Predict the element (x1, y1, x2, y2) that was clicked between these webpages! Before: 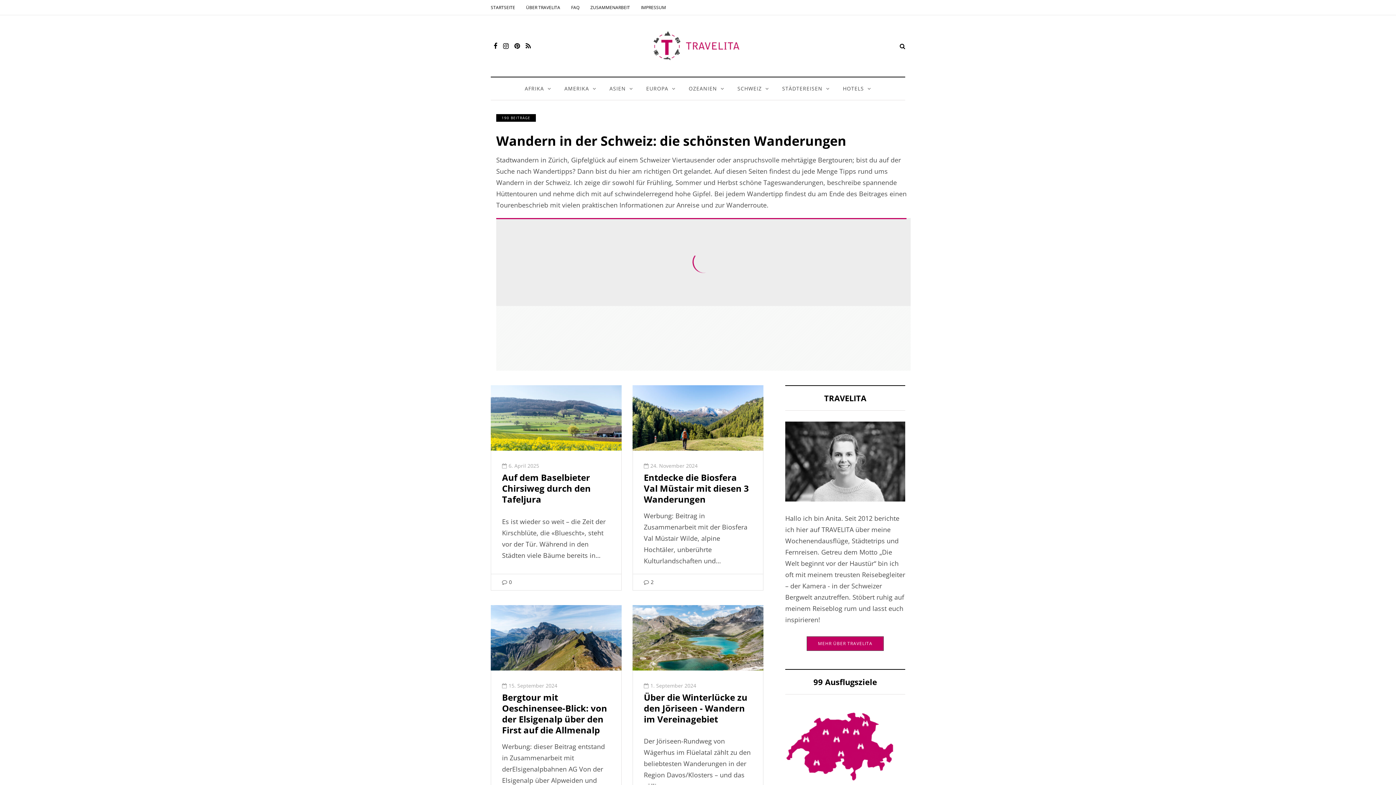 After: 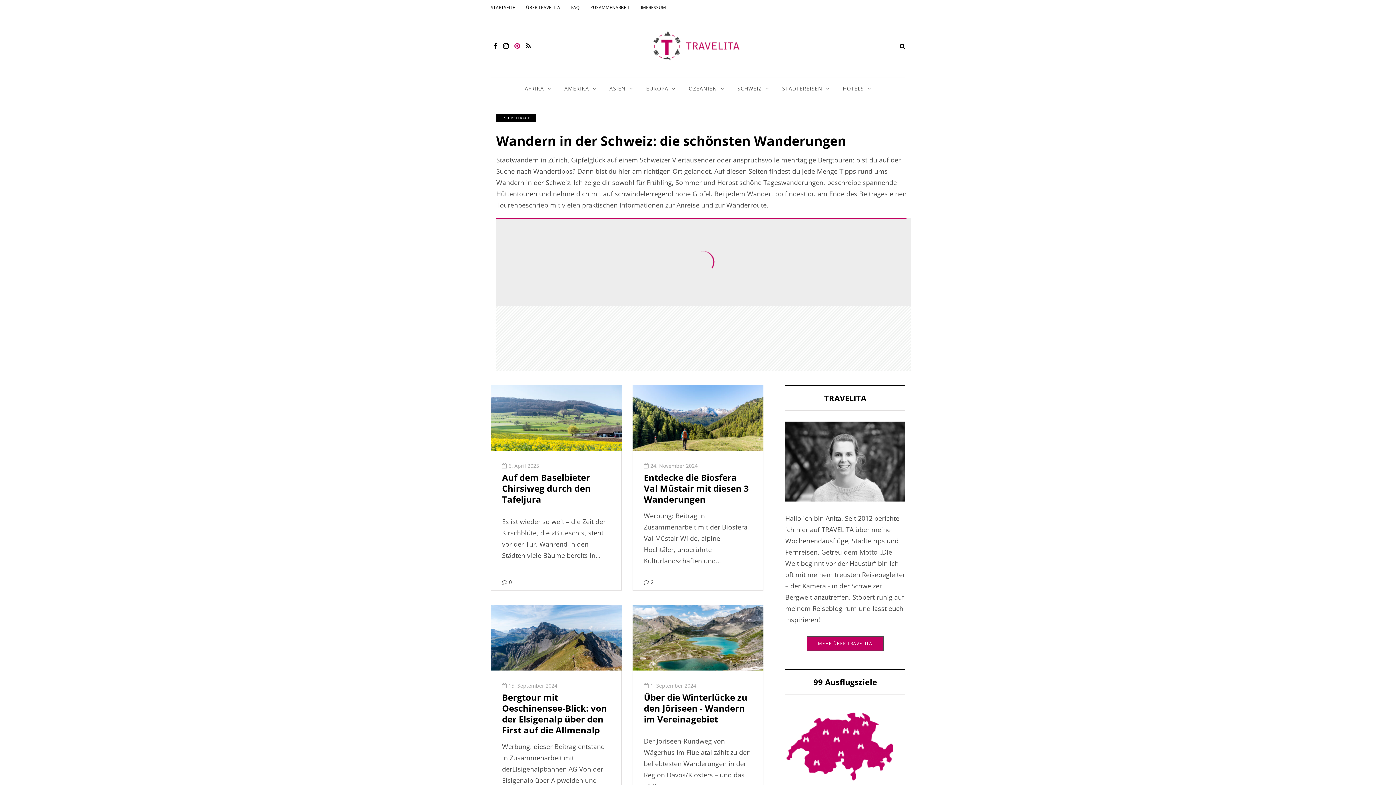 Action: bbox: (514, 40, 520, 51)